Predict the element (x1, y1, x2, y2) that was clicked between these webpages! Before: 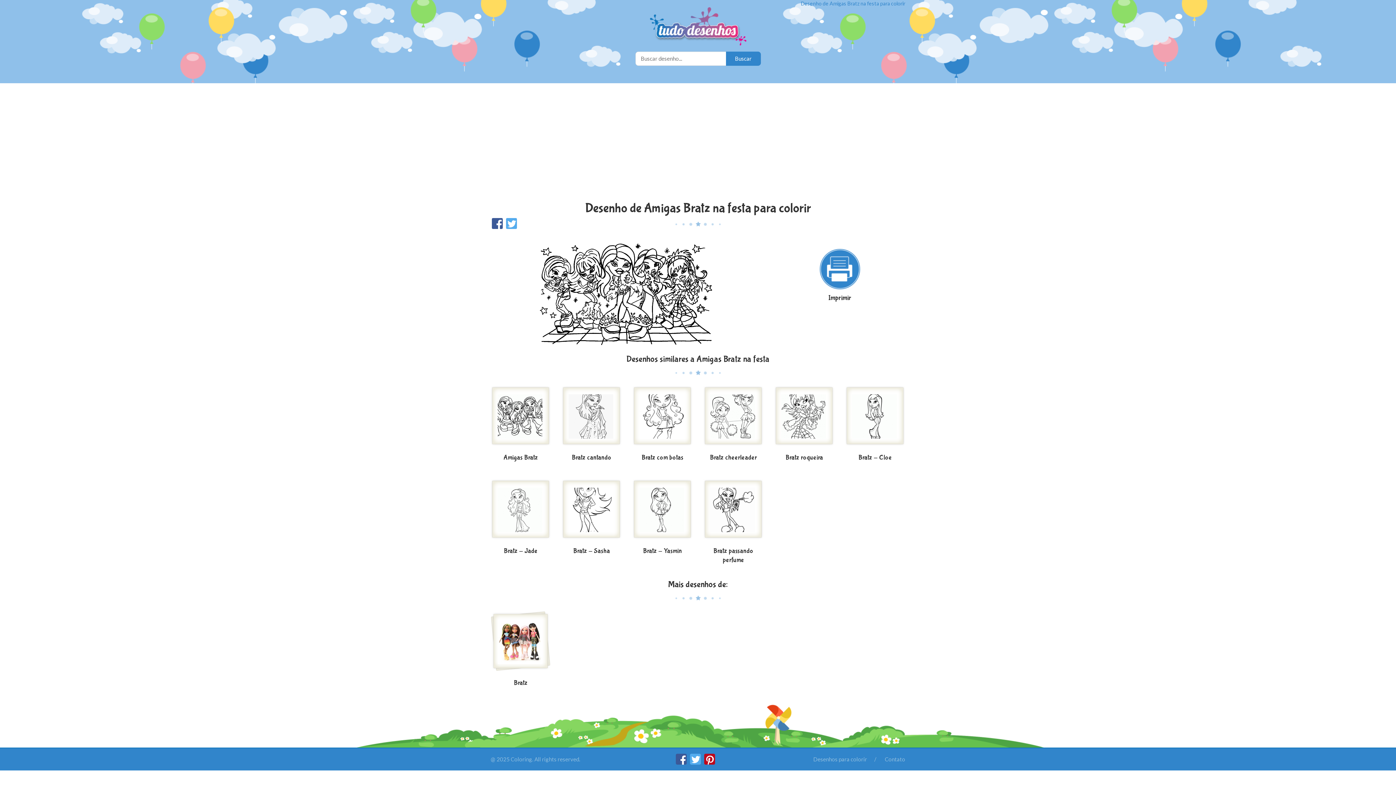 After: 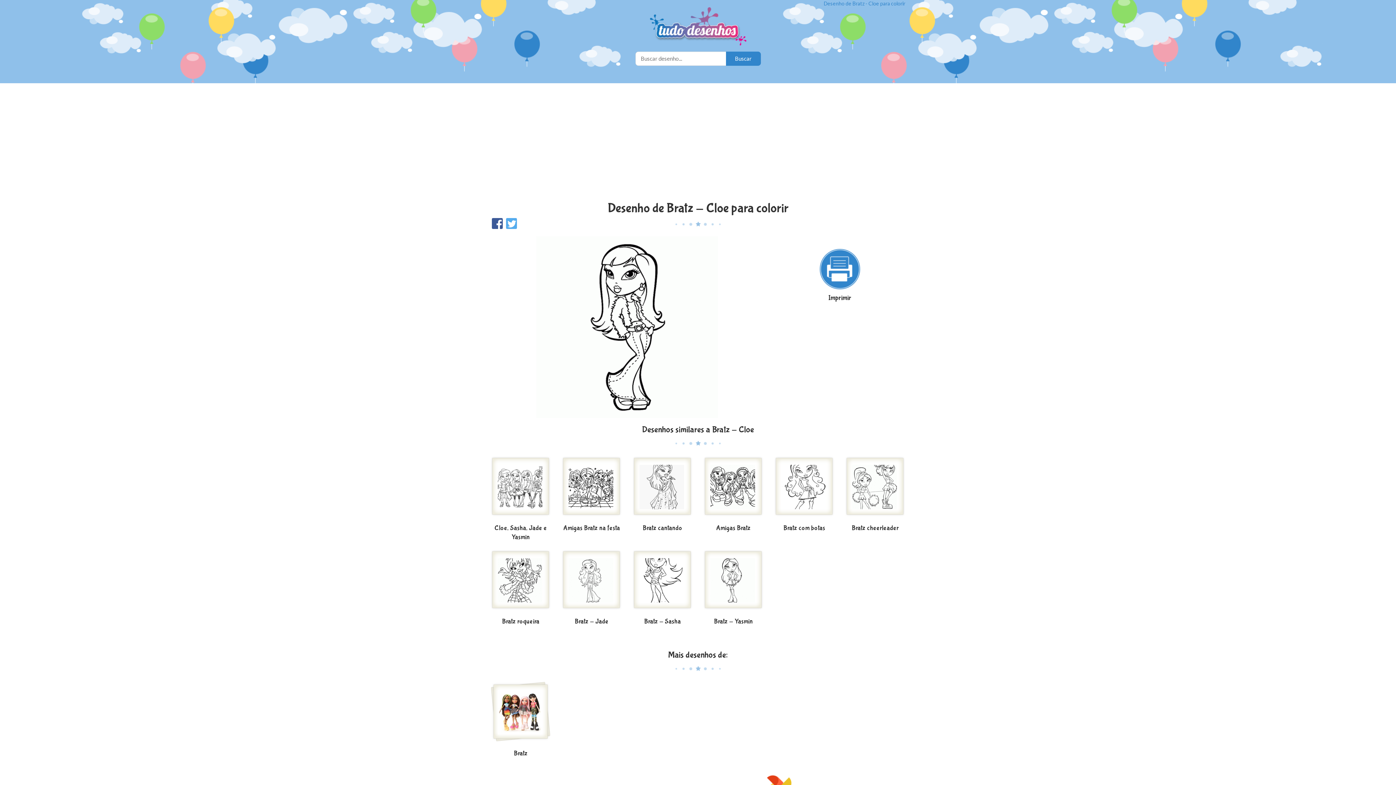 Action: bbox: (845, 386, 905, 451)